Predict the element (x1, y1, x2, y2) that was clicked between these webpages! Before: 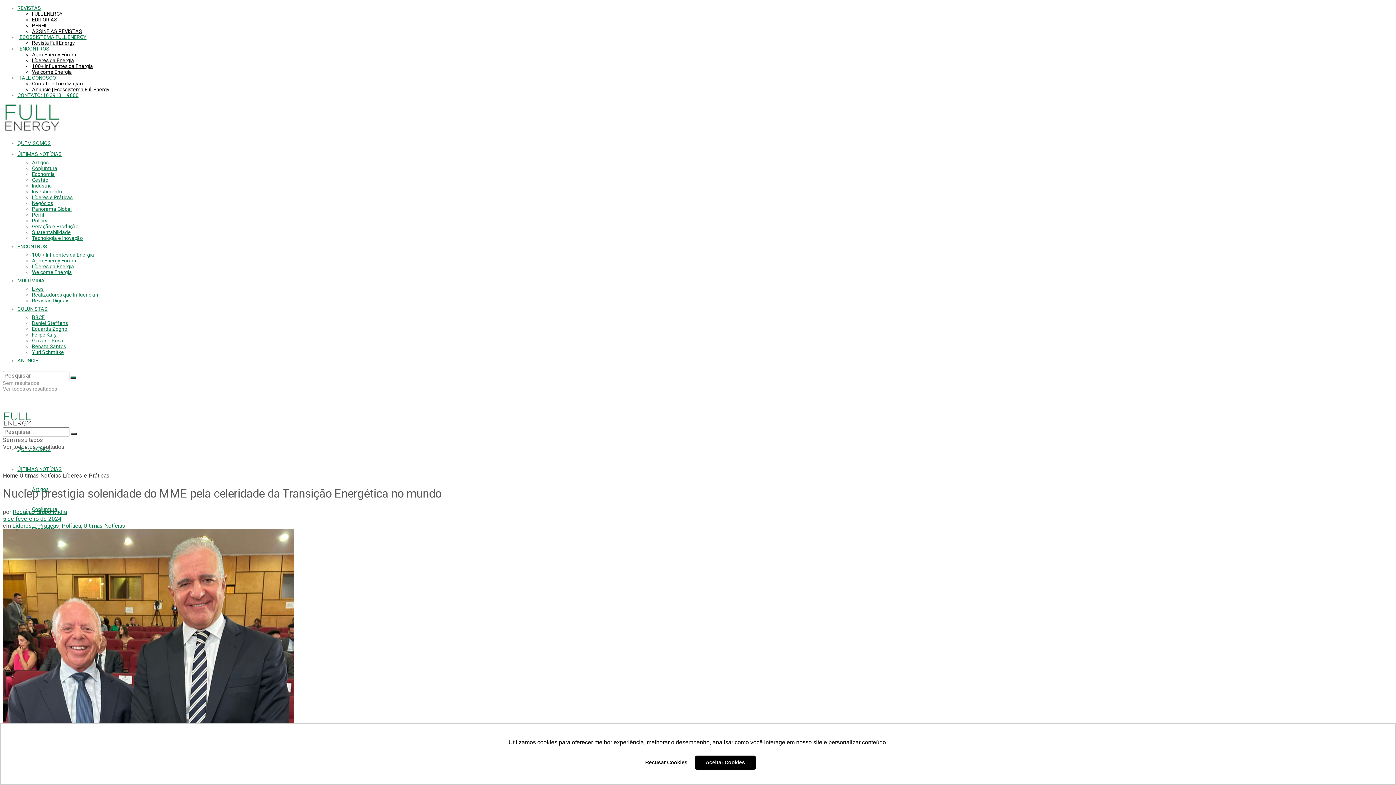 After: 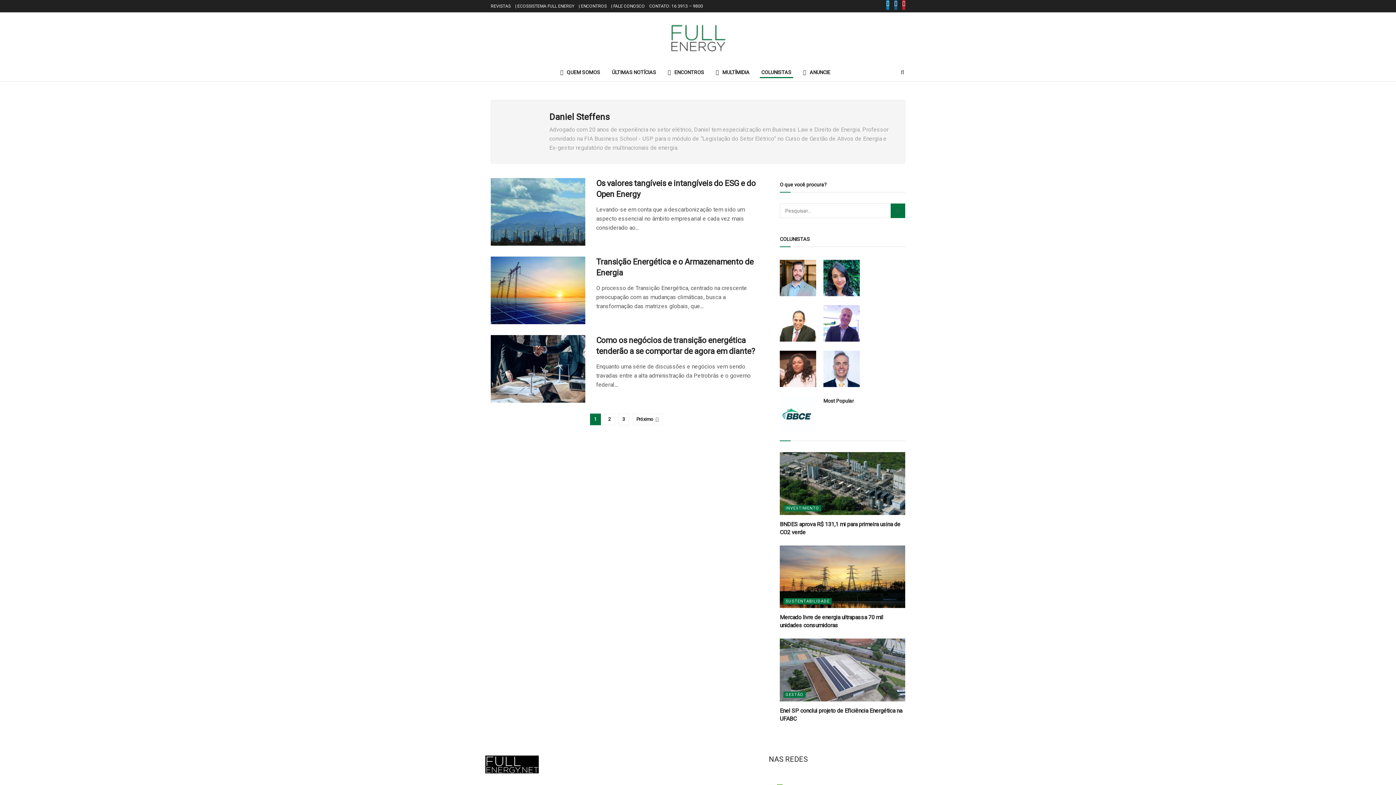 Action: bbox: (32, 320, 68, 326) label: Daniel Steffens